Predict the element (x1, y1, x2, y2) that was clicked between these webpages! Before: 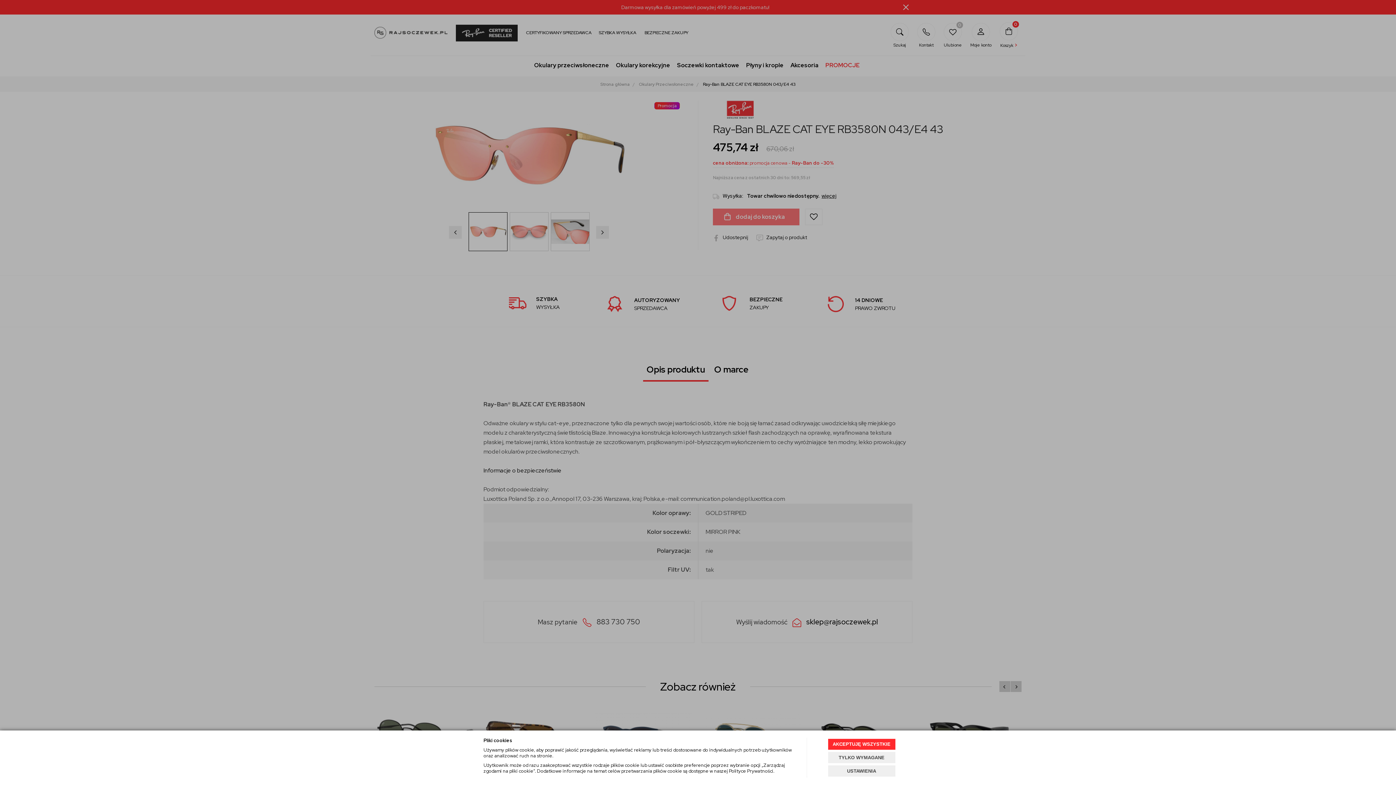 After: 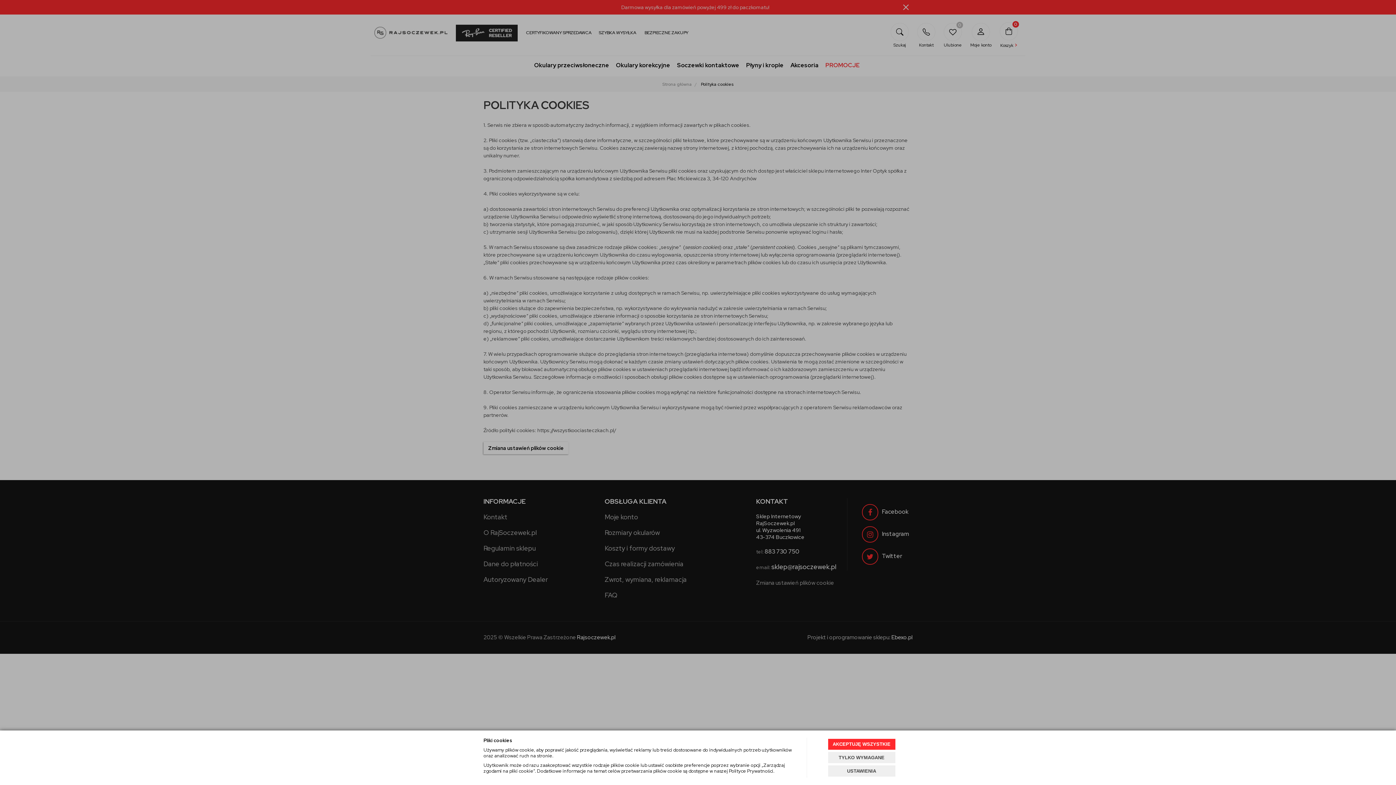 Action: bbox: (729, 768, 773, 774) label: Polityce Prywatności